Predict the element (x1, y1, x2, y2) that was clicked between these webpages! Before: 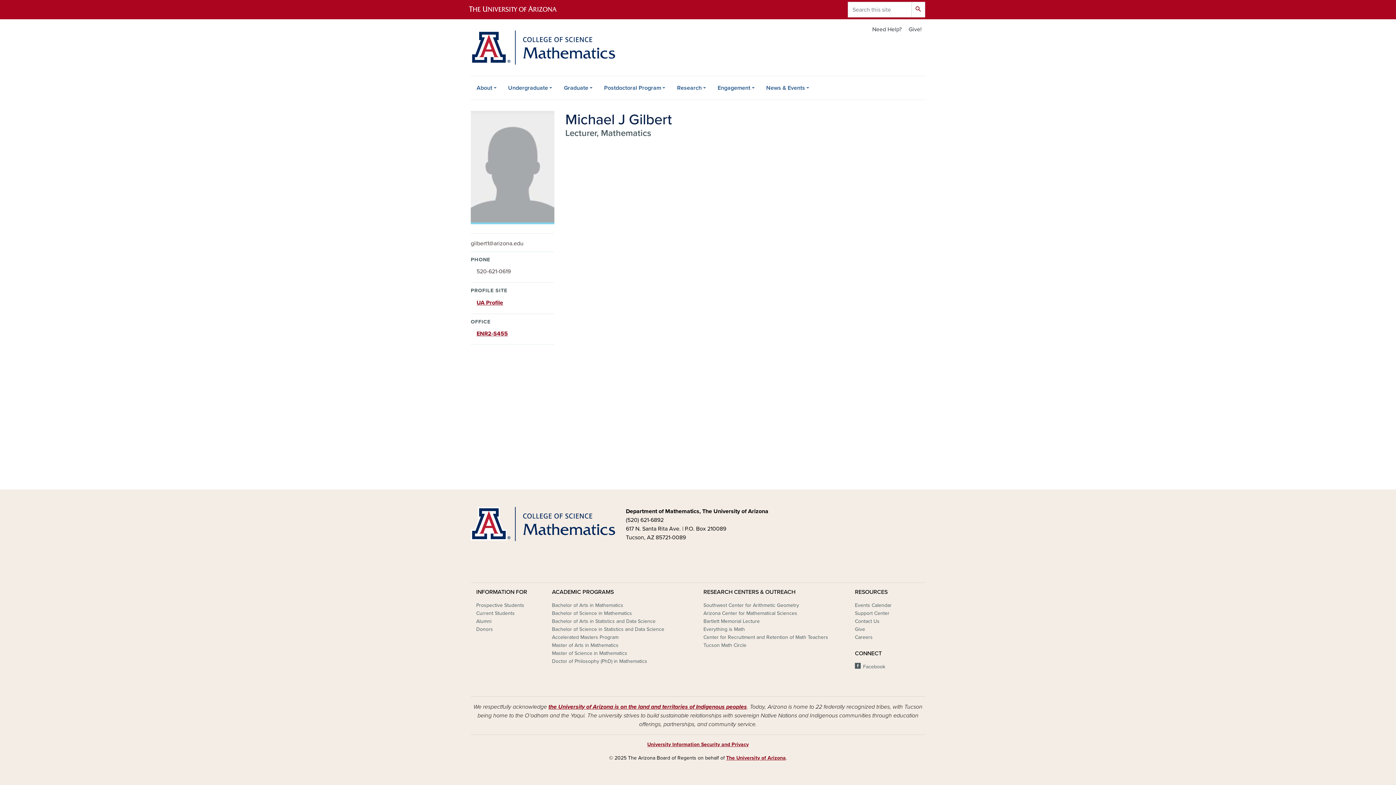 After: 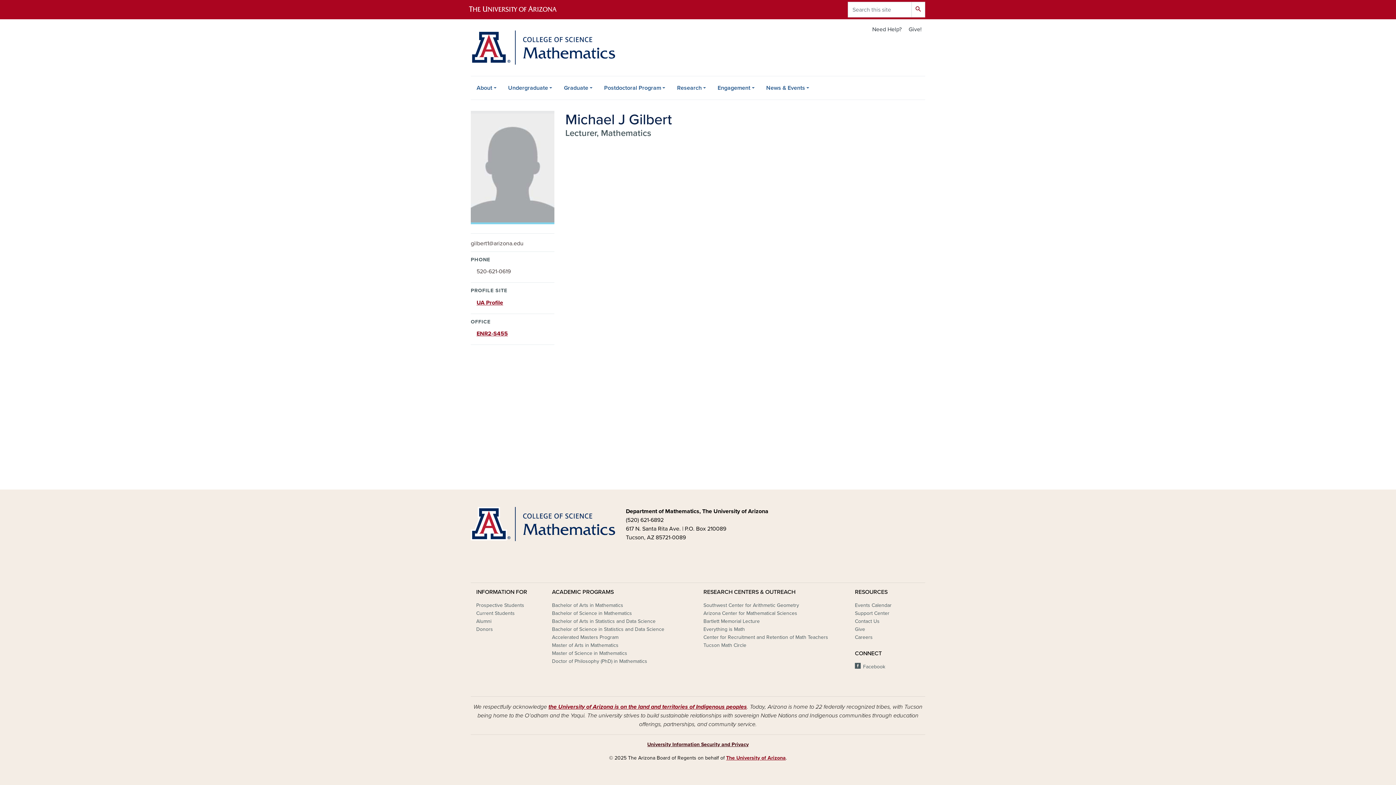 Action: bbox: (647, 741, 748, 748) label: University Information Security and Privacy